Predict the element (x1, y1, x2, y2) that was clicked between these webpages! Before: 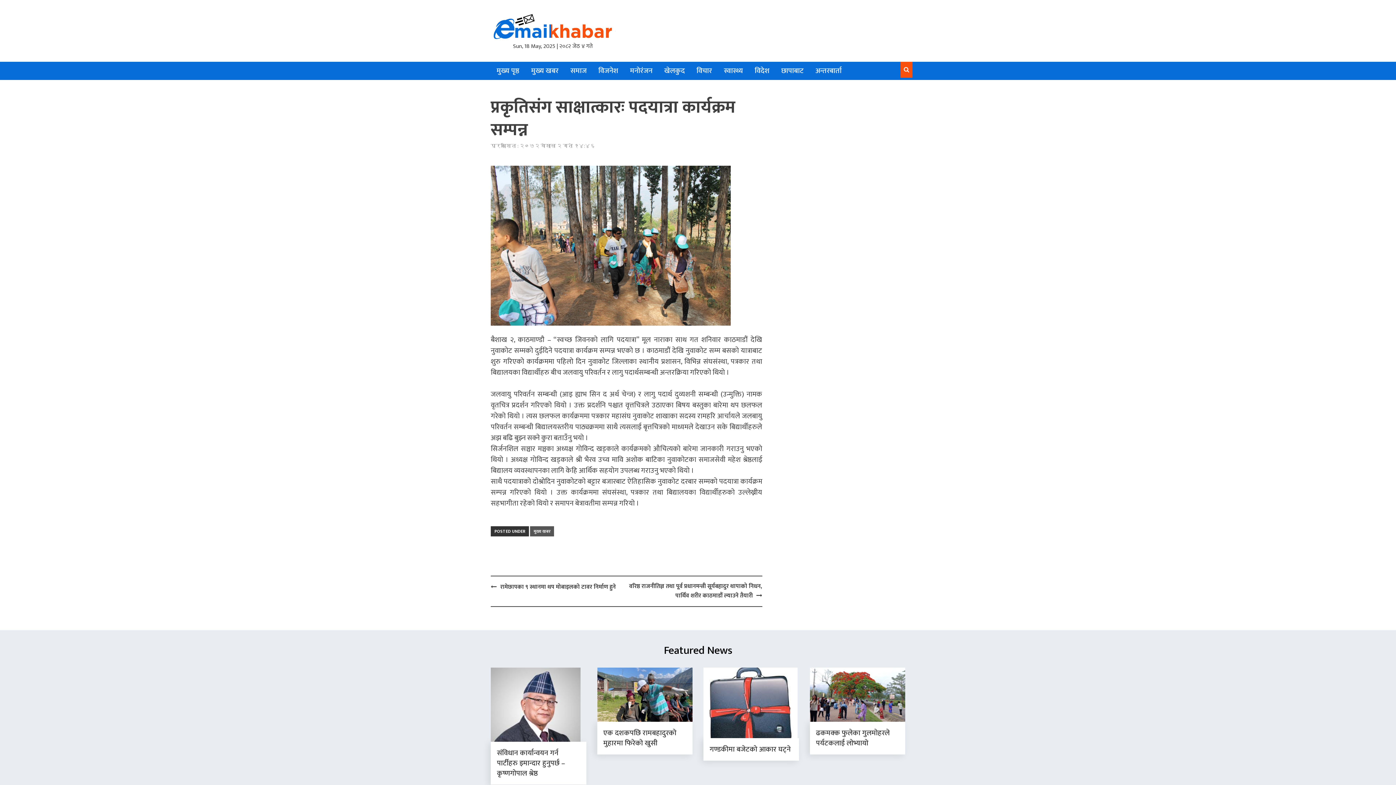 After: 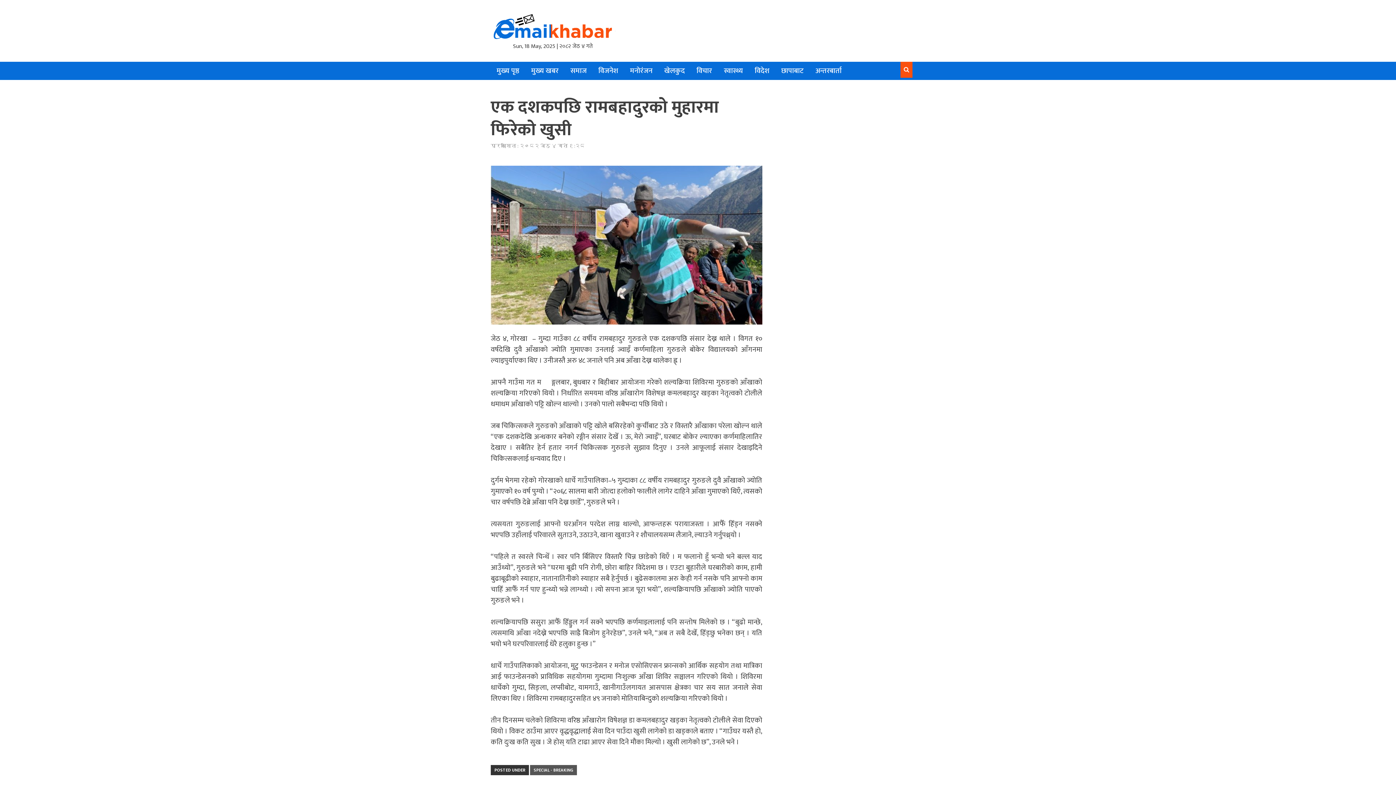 Action: bbox: (597, 689, 692, 699)